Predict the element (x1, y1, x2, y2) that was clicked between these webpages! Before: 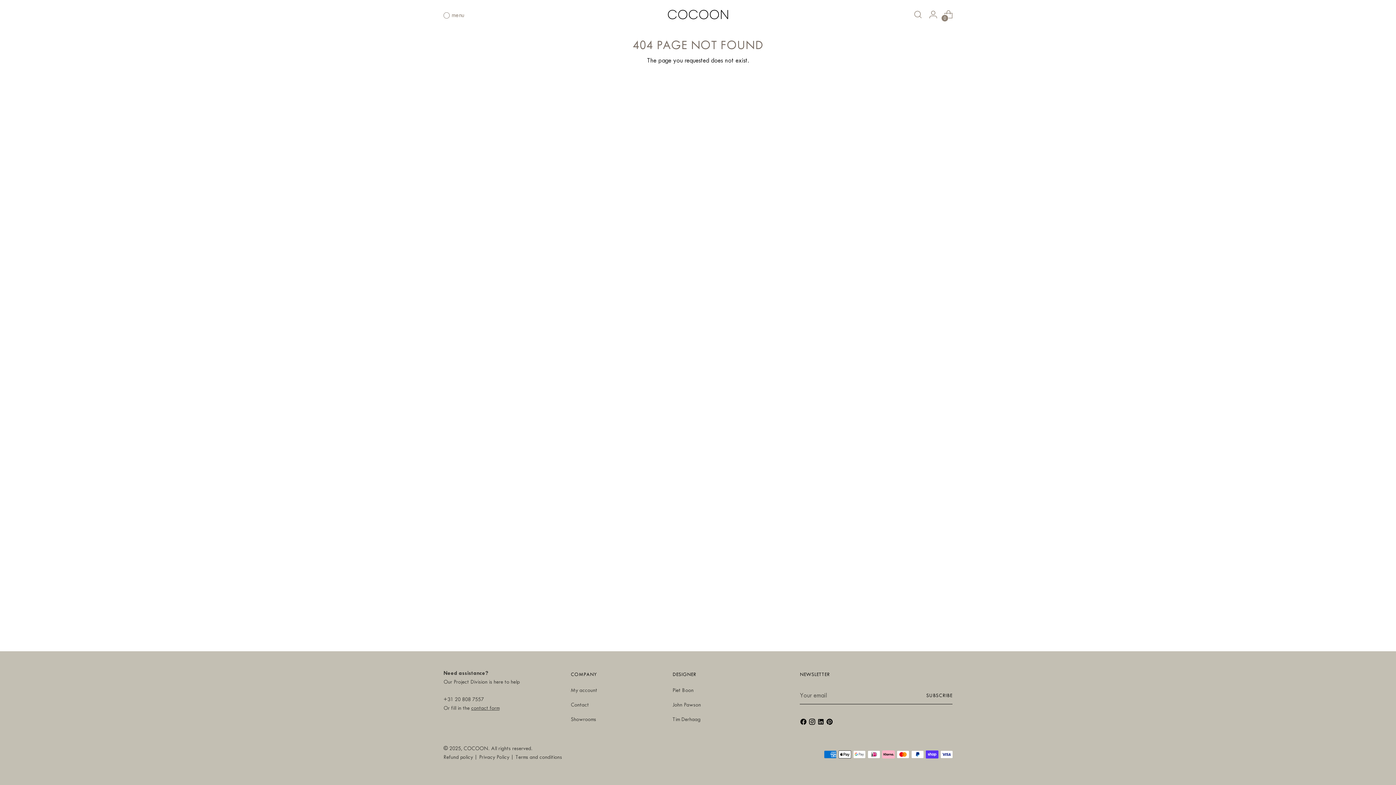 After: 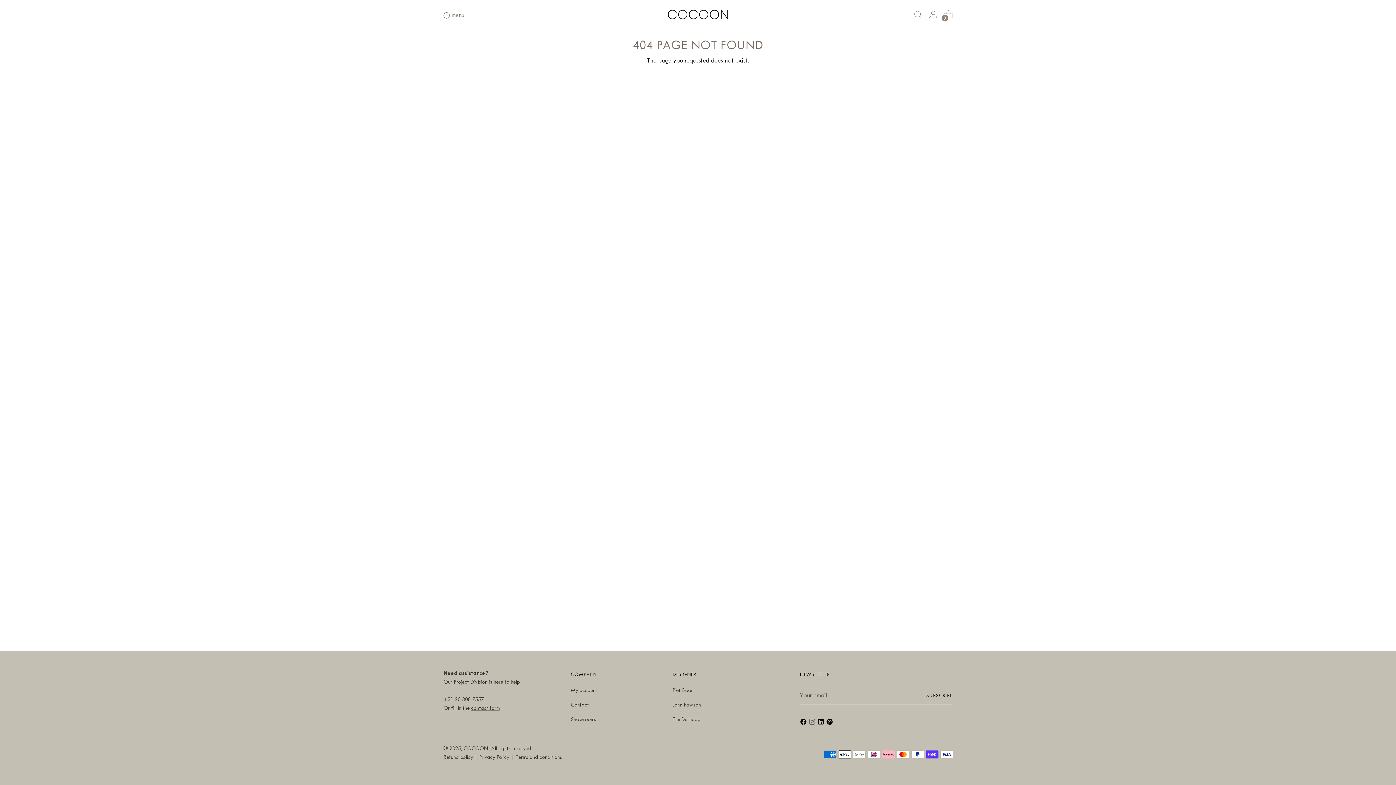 Action: bbox: (808, 718, 817, 728)